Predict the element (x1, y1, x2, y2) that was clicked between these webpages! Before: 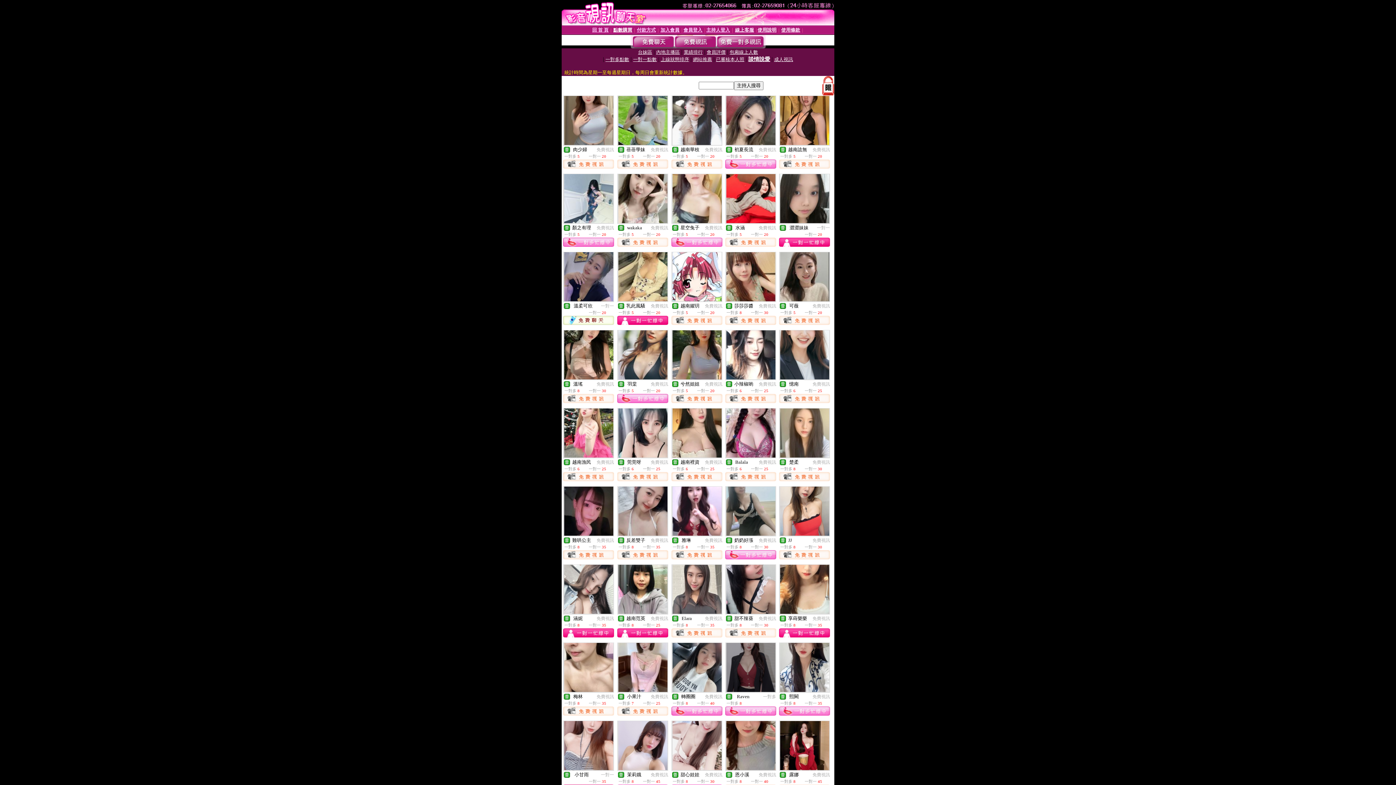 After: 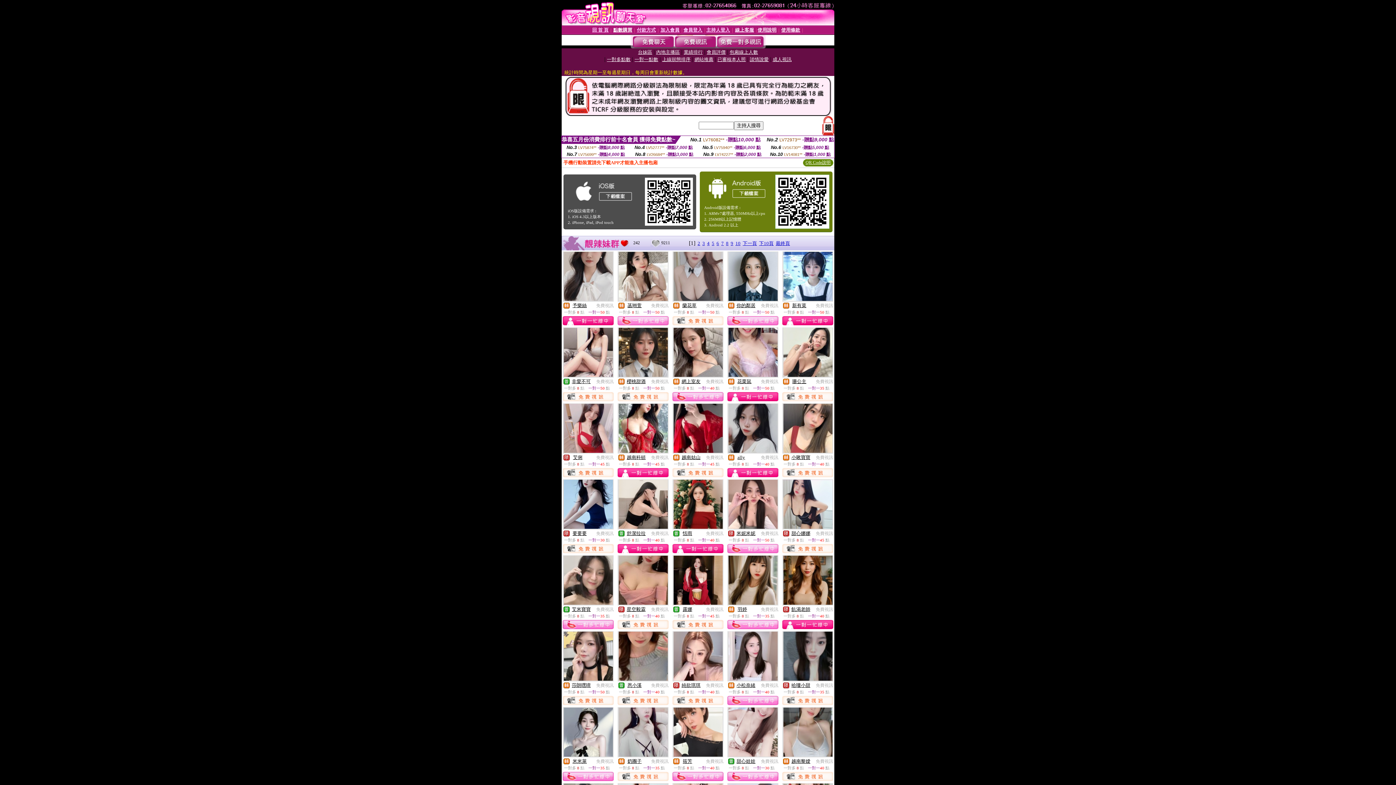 Action: label: 免費視訊 bbox: (596, 147, 614, 152)